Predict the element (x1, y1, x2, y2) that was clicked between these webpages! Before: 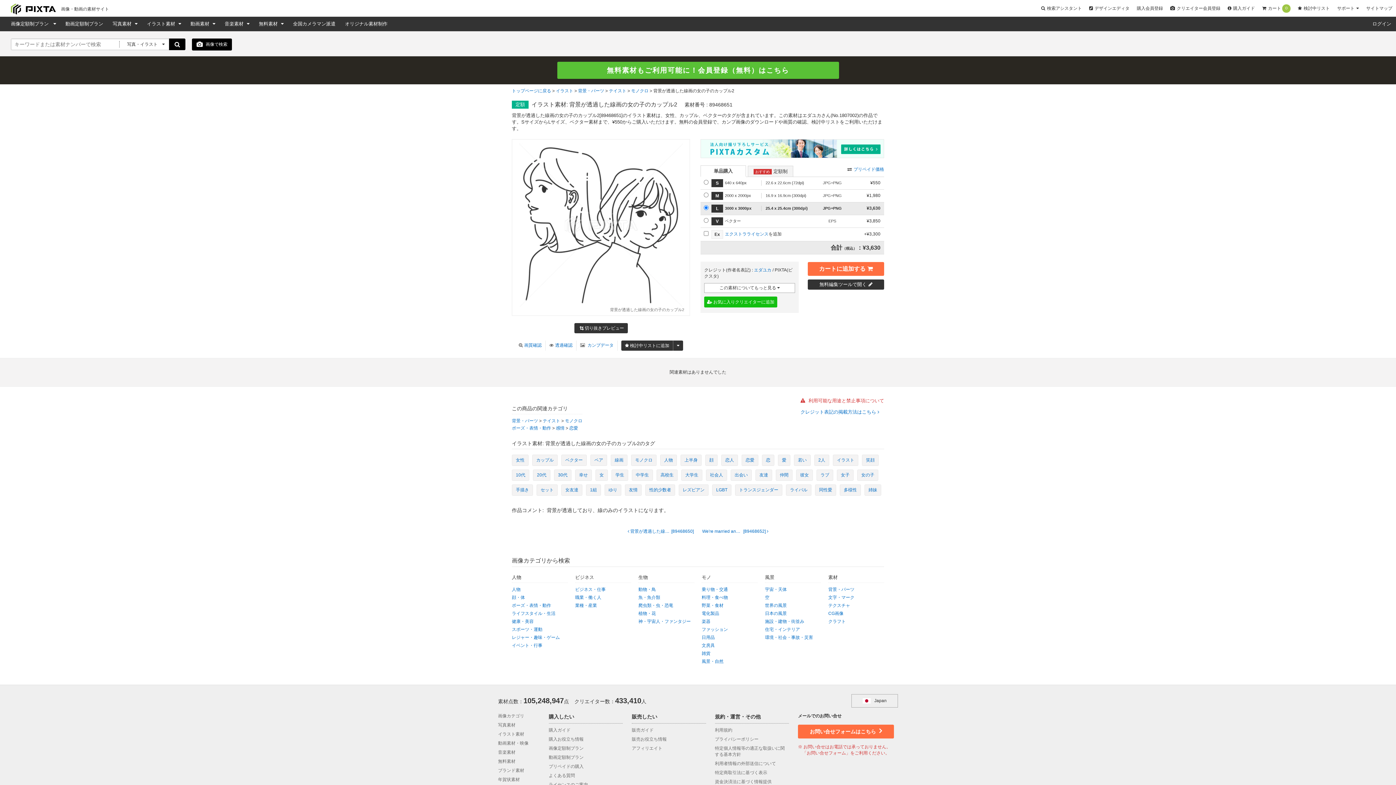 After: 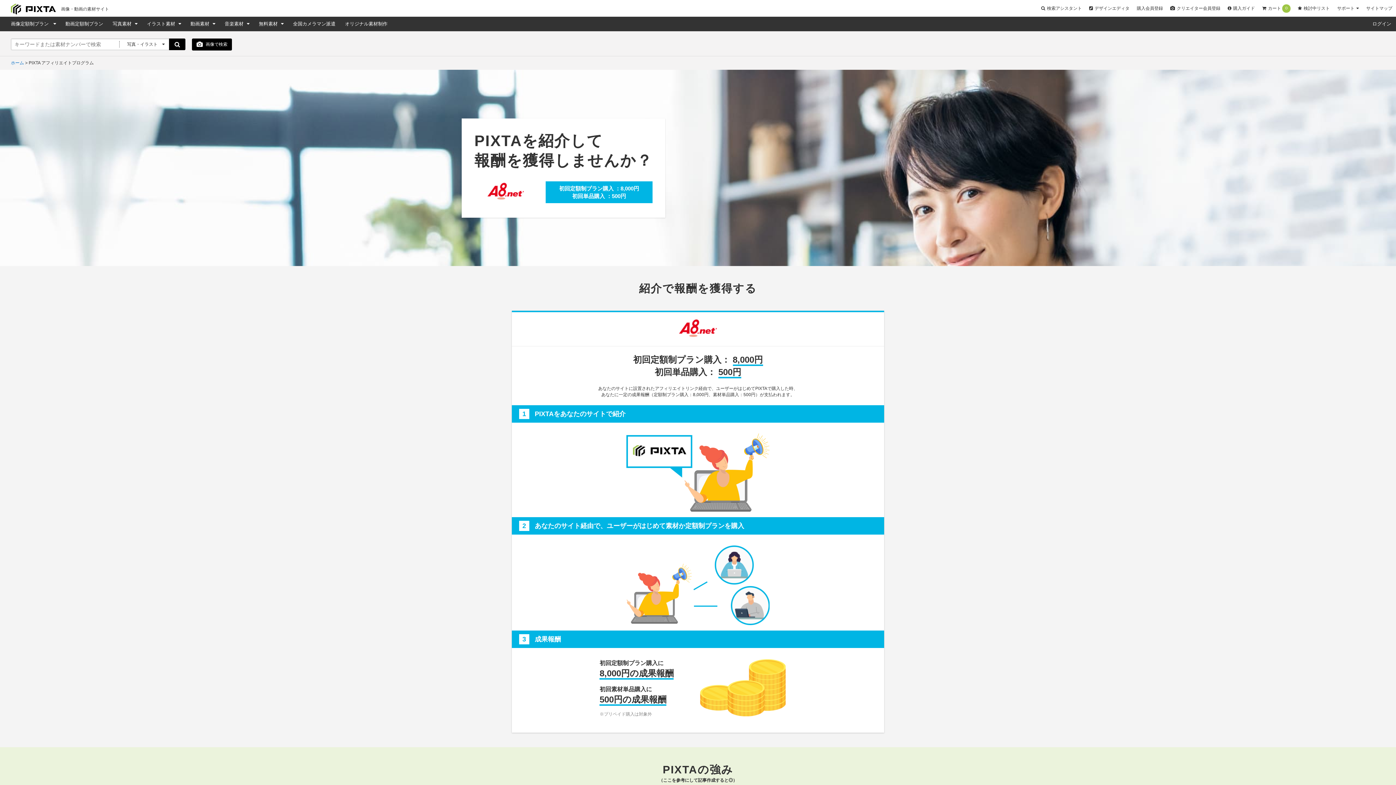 Action: bbox: (632, 746, 662, 751) label: アフィリエイト